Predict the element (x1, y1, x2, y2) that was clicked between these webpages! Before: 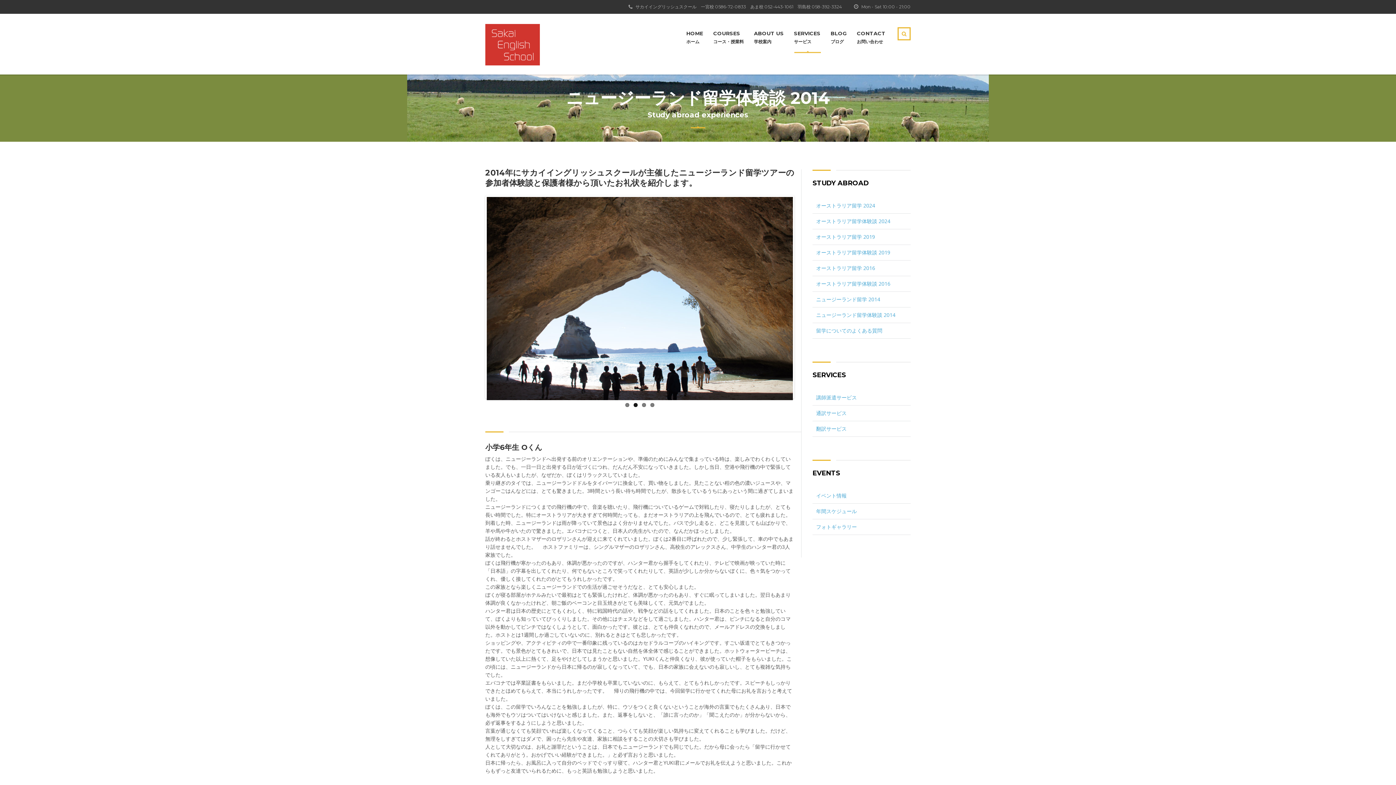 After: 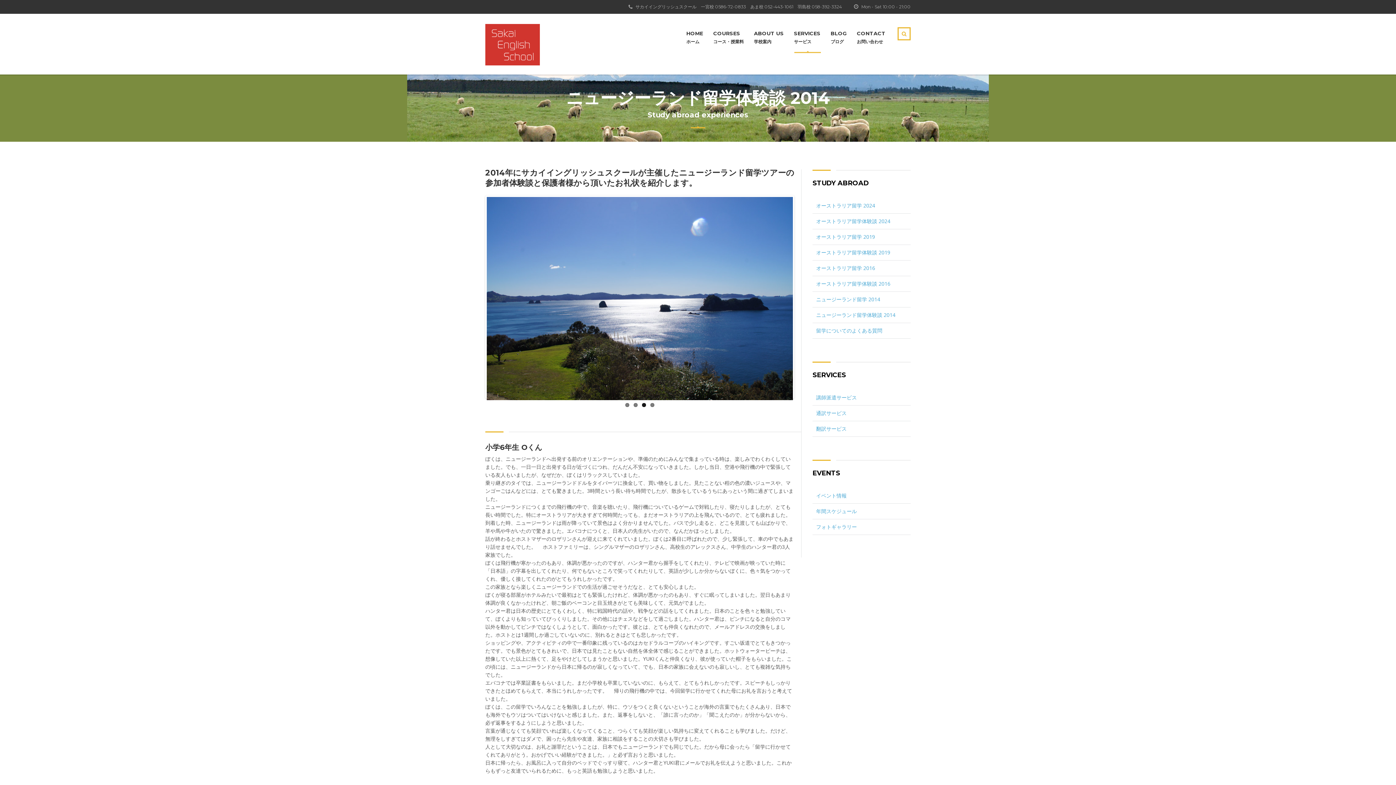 Action: label: ニュージーランド留学体験談 2014 bbox: (816, 311, 895, 318)